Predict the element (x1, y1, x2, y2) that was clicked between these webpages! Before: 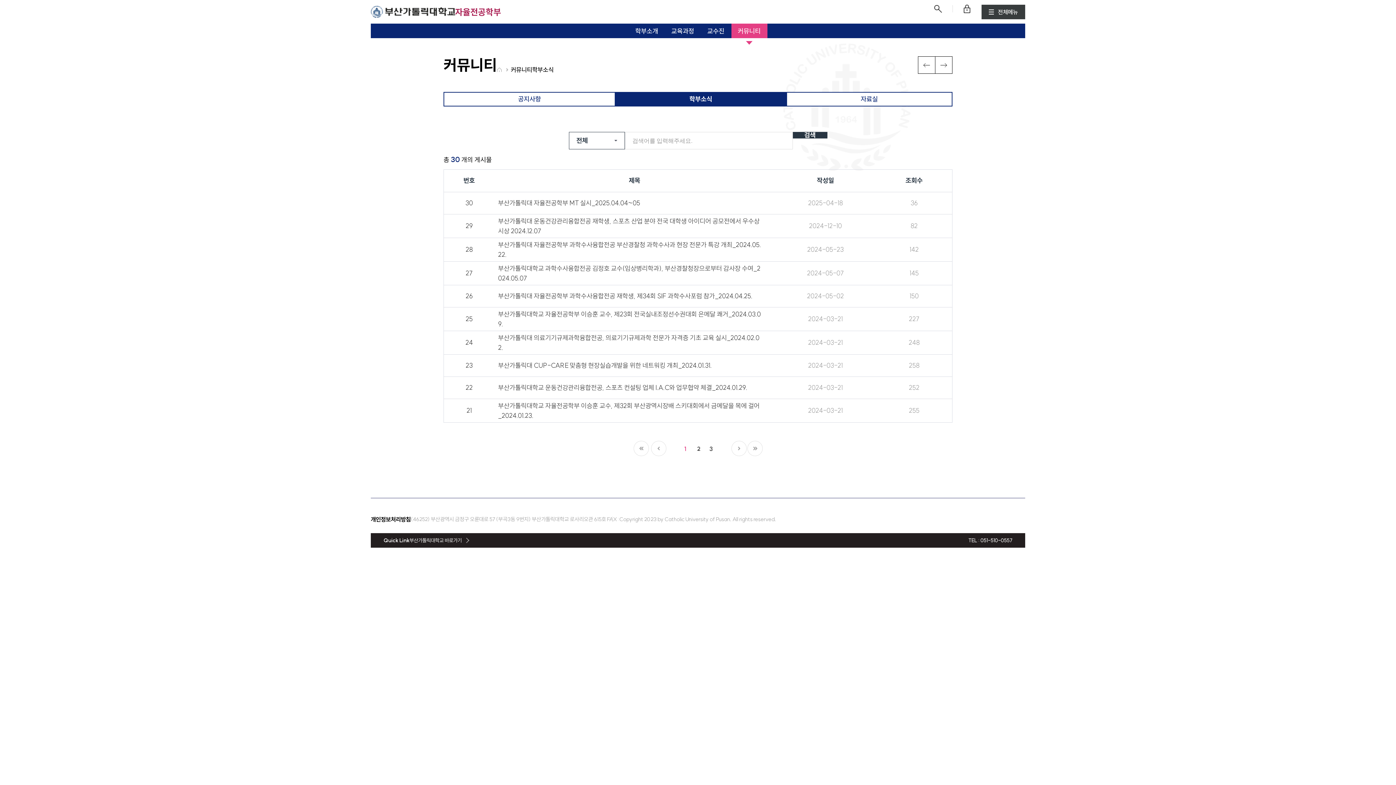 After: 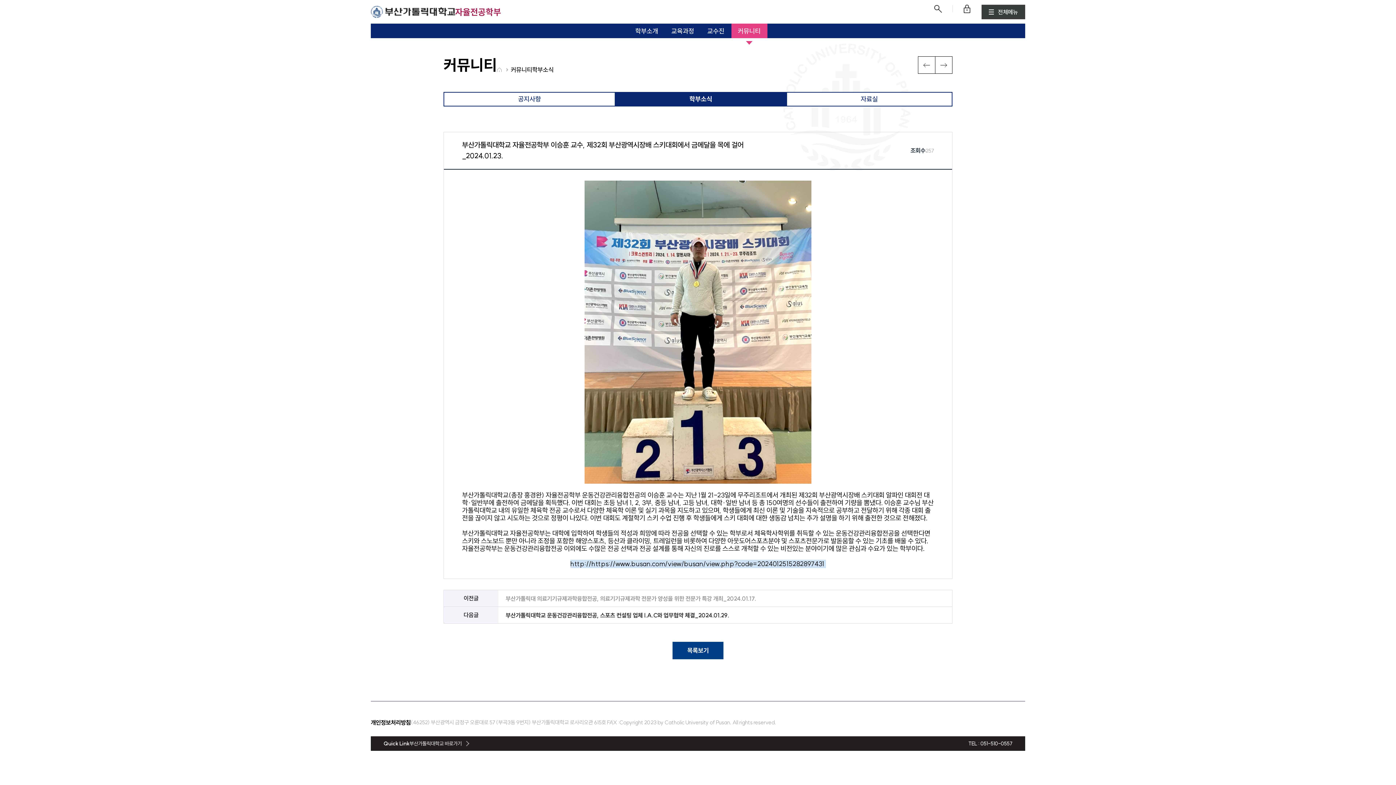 Action: bbox: (498, 401, 771, 420) label: 부산가톨릭대학교 자율전공학부 이승훈 교수, 제32회 부산광역시장배 스키대회에서 금메달을 목에 걸어_2024.01.23.